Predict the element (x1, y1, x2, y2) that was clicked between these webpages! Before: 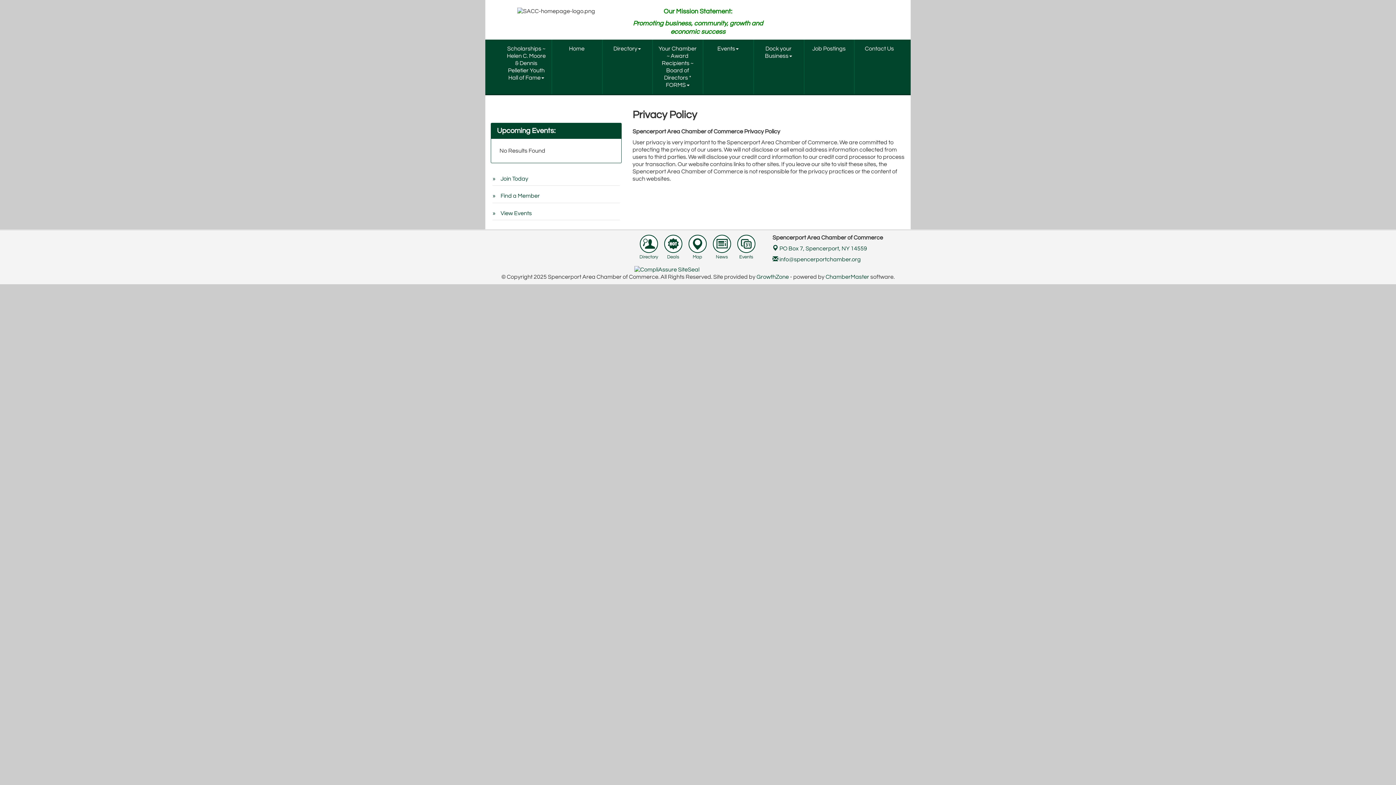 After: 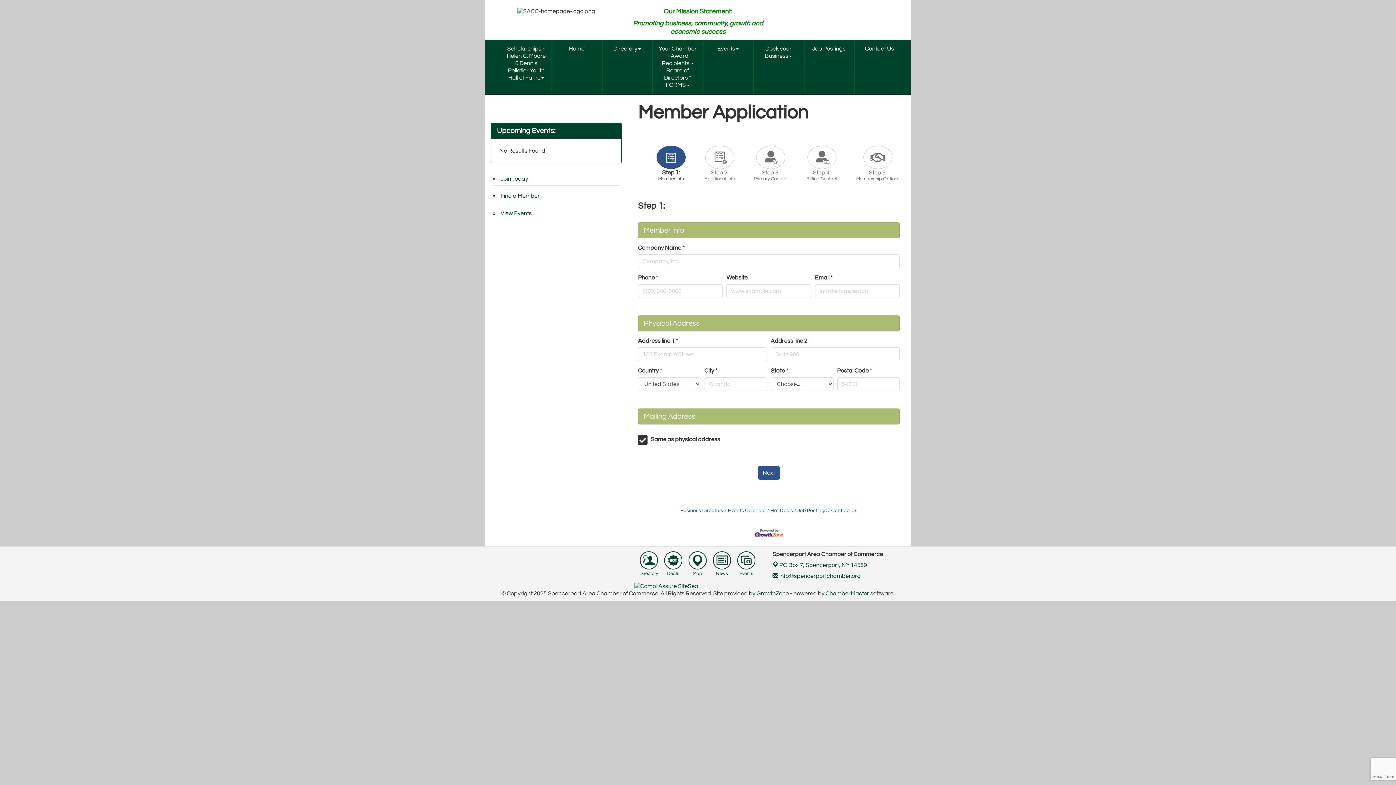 Action: label: Join Today bbox: (492, 172, 620, 185)